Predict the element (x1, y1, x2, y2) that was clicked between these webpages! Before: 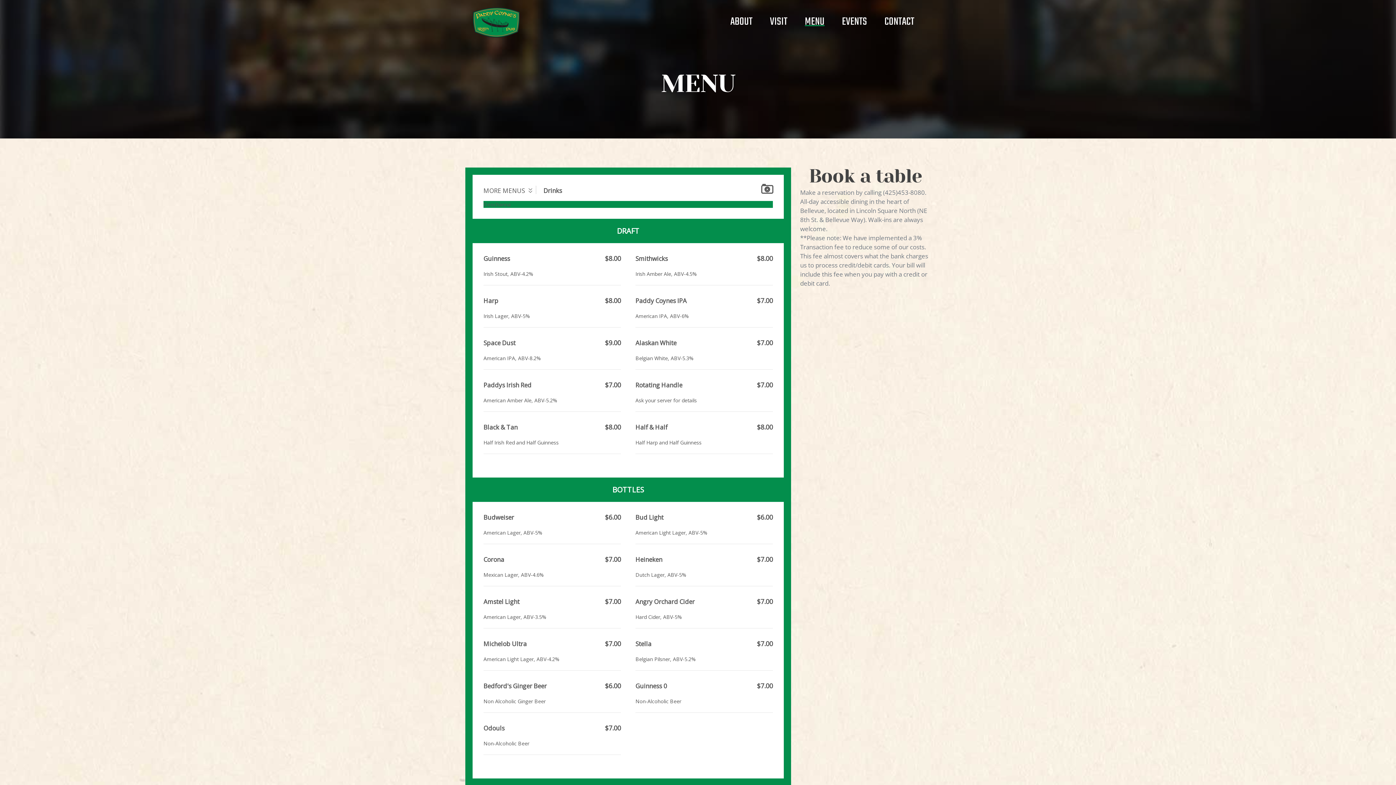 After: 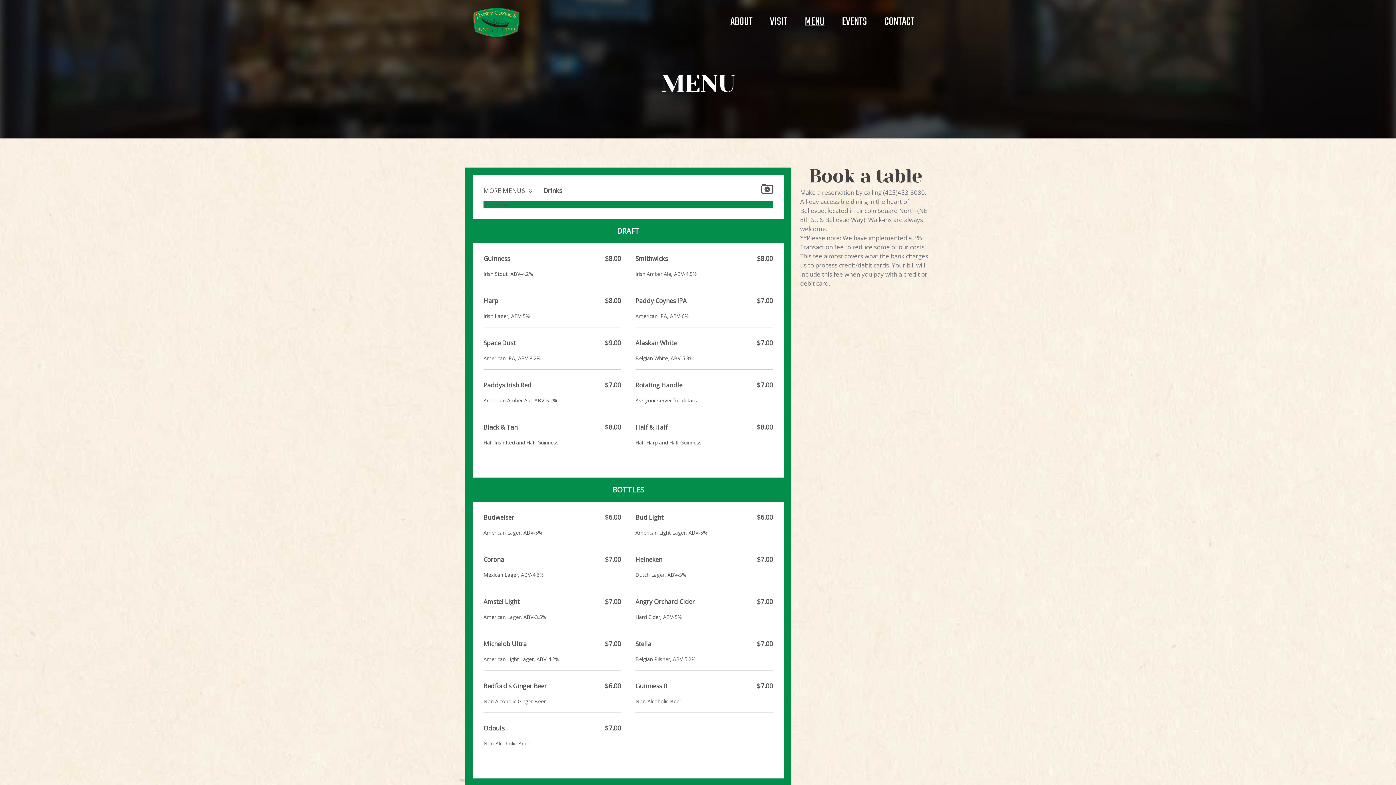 Action: label: MENU bbox: (796, 14, 833, 29)